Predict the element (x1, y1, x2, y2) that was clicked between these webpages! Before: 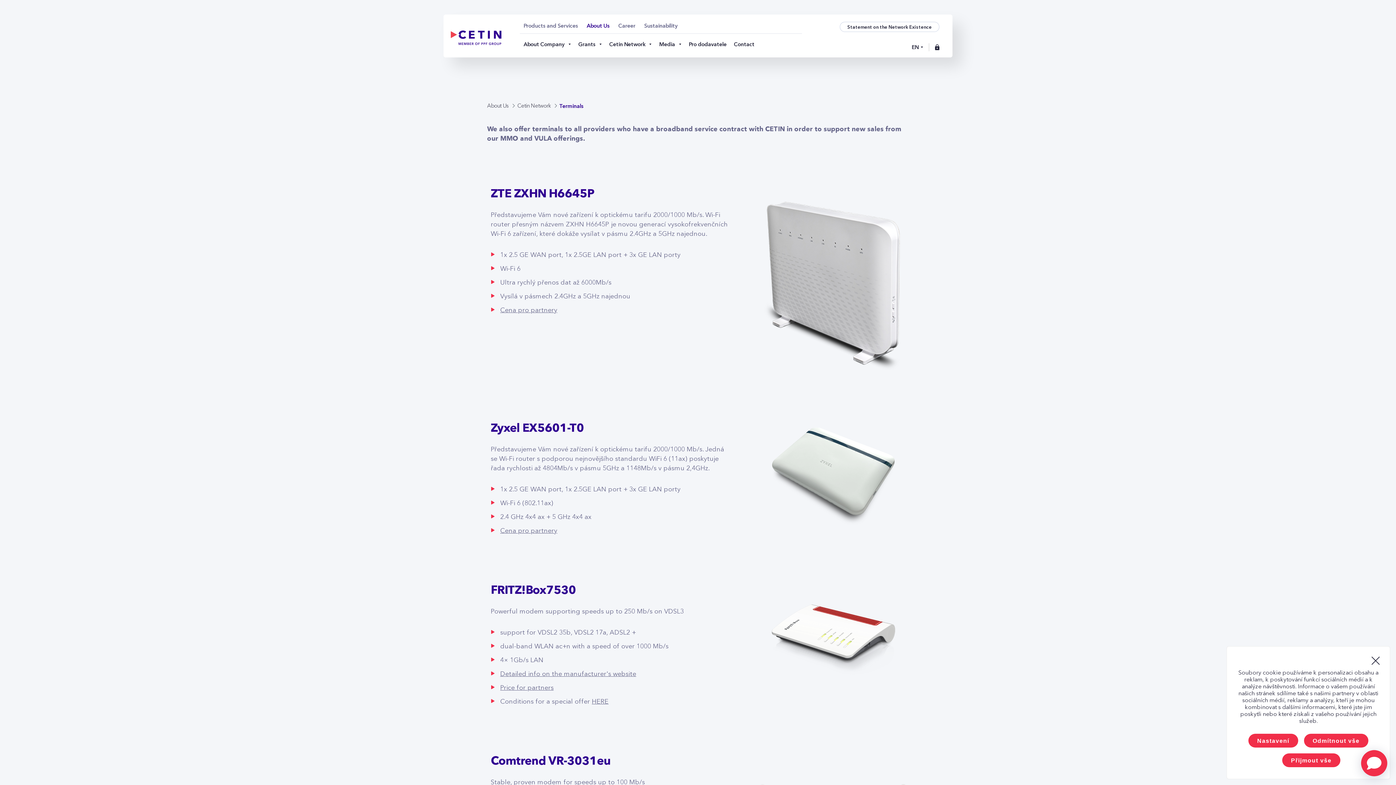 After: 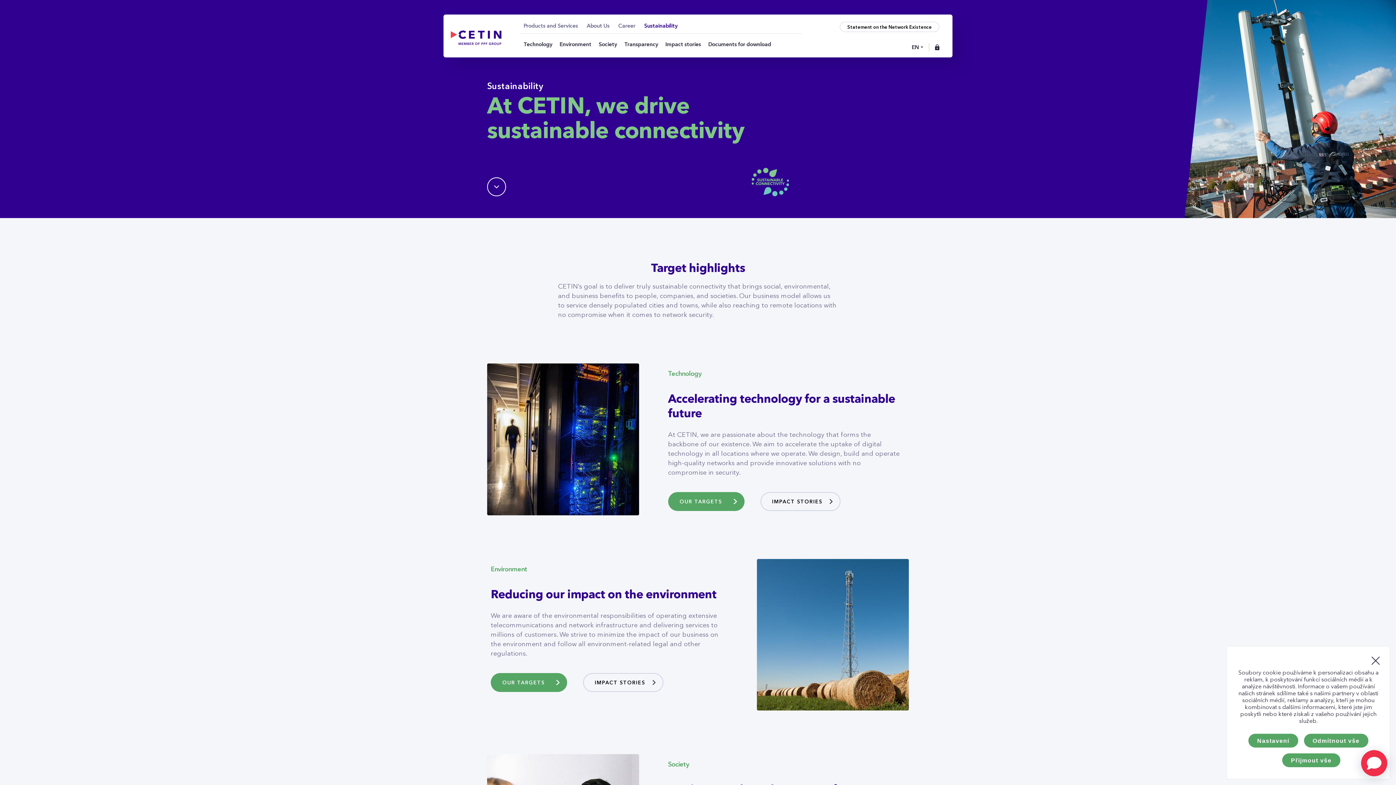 Action: bbox: (644, 22, 677, 29) label: Sustainability